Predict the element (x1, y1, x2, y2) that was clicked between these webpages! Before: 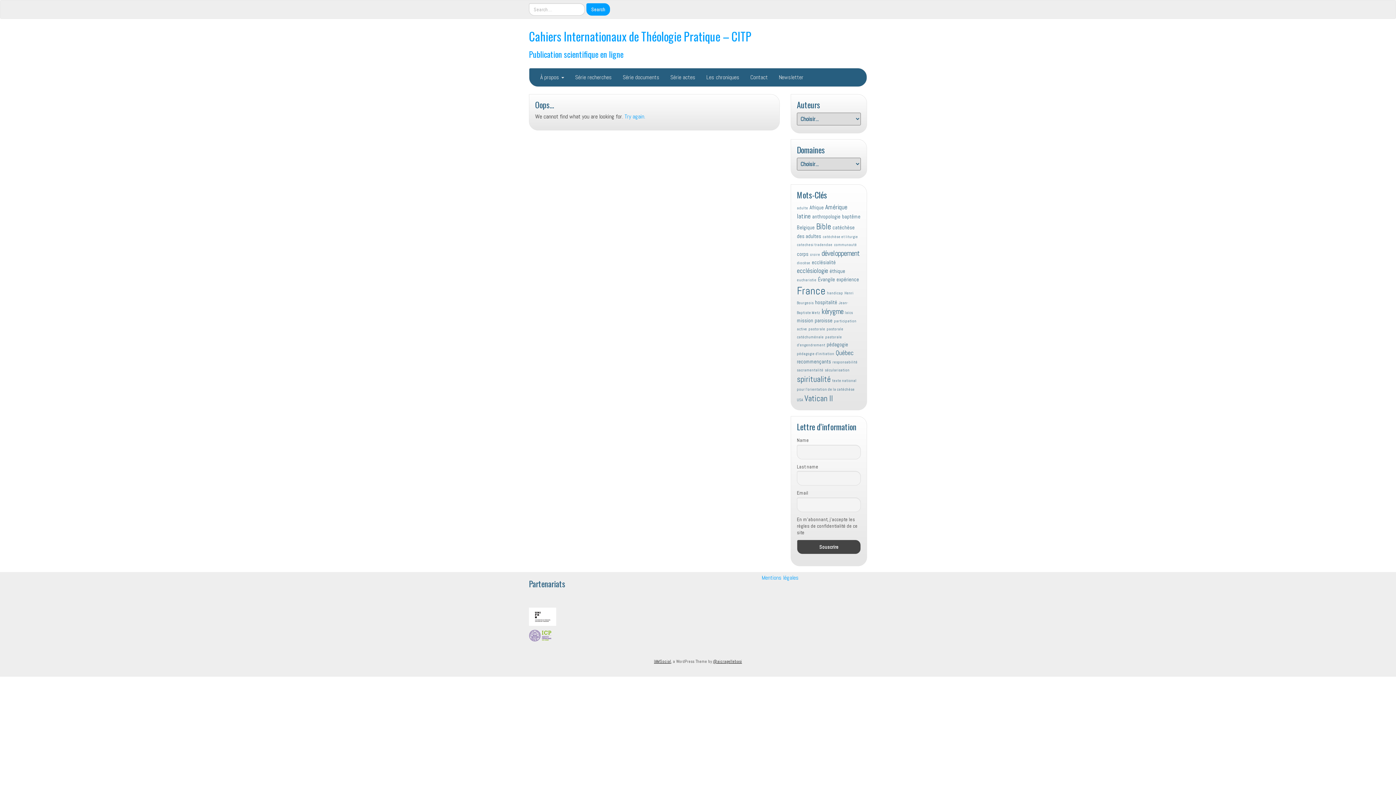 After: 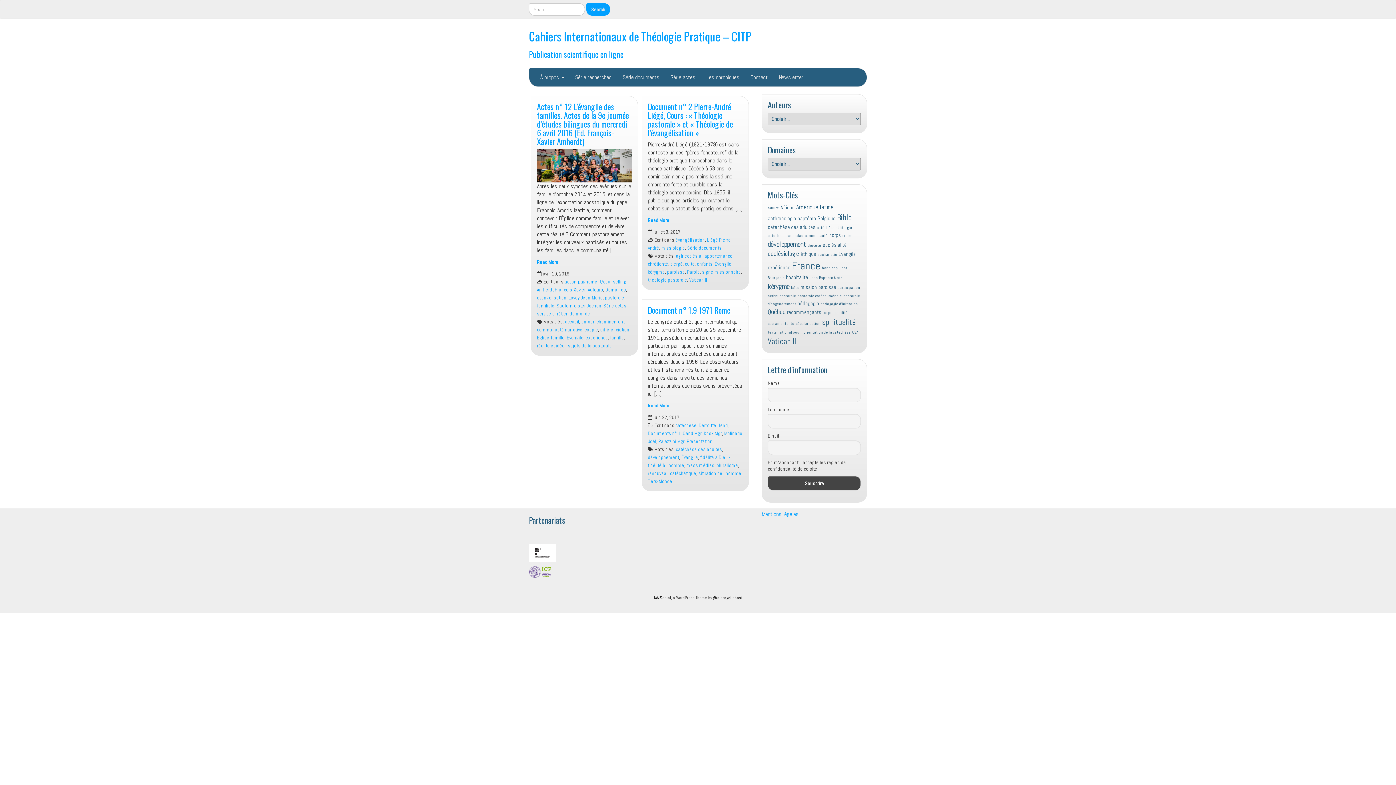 Action: label: Évangile (3 éléments) bbox: (818, 276, 835, 282)